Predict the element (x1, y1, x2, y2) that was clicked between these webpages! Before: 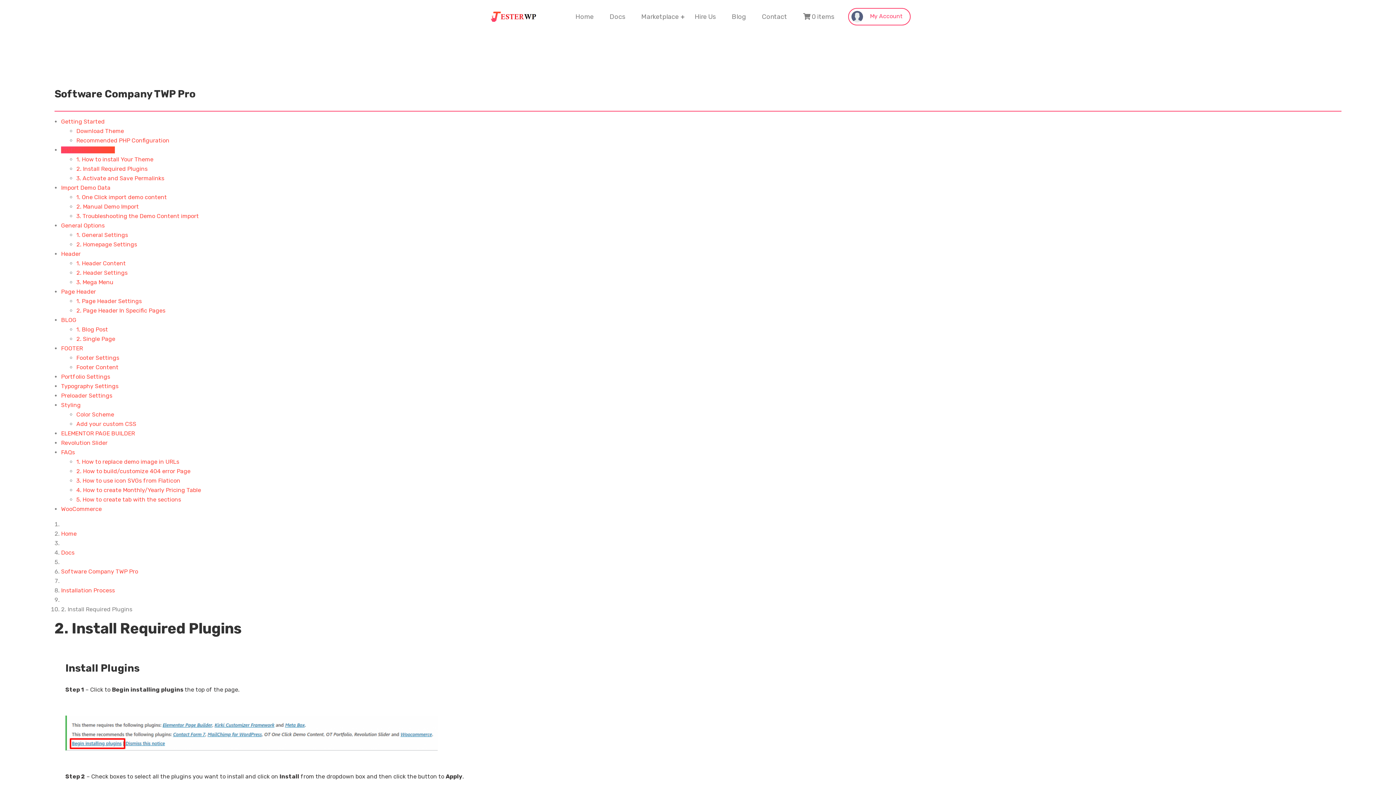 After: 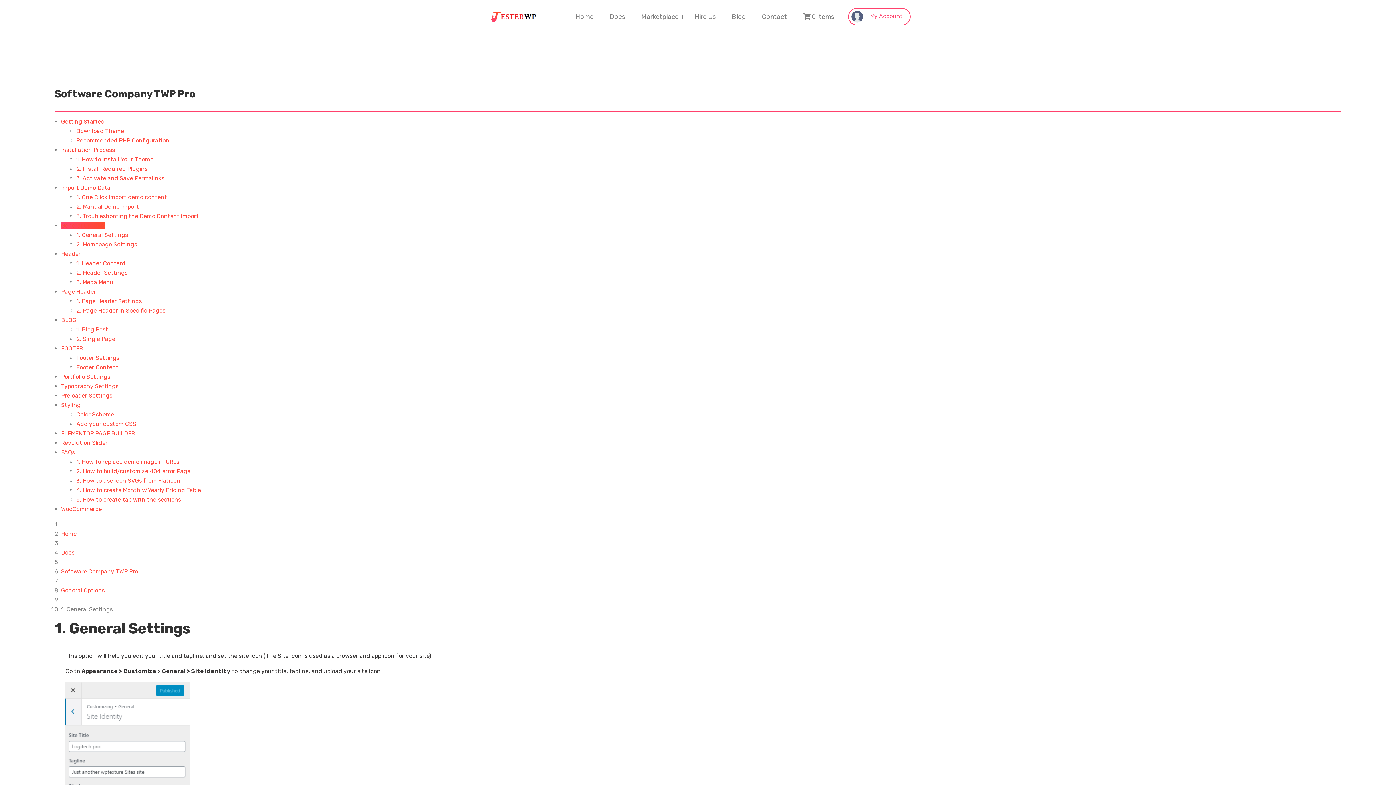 Action: bbox: (76, 231, 128, 238) label: 1. General Settings